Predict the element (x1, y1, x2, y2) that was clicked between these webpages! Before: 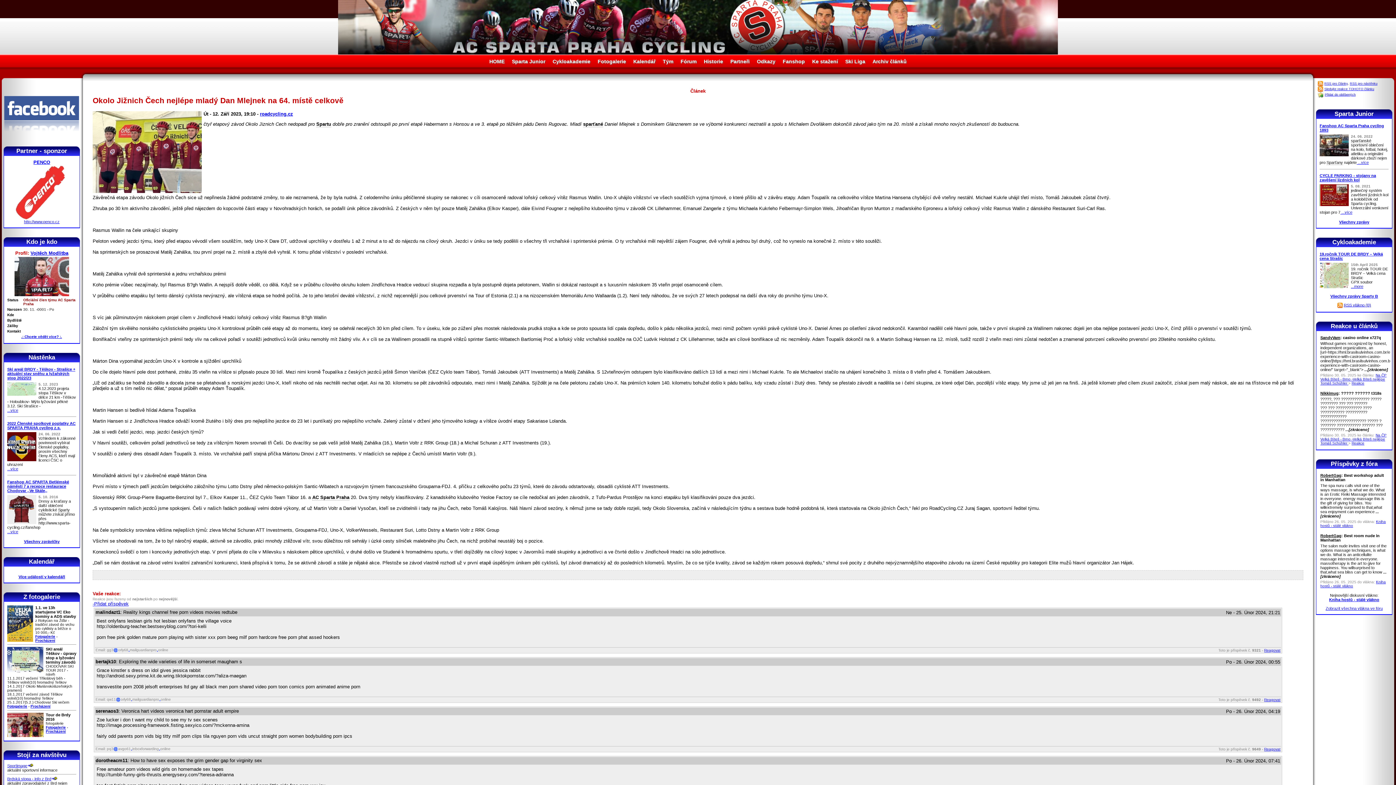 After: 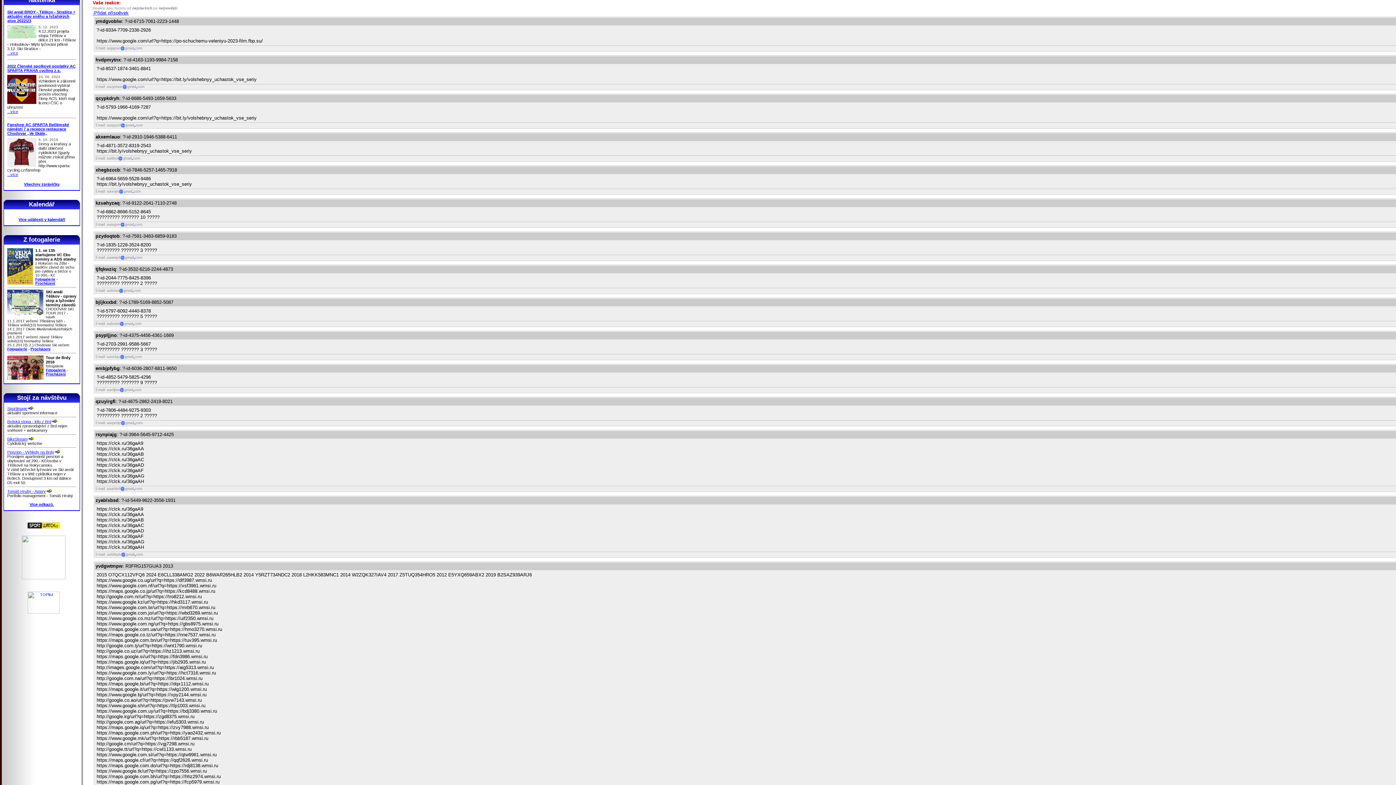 Action: label: Reakce bbox: (1352, 441, 1364, 445)